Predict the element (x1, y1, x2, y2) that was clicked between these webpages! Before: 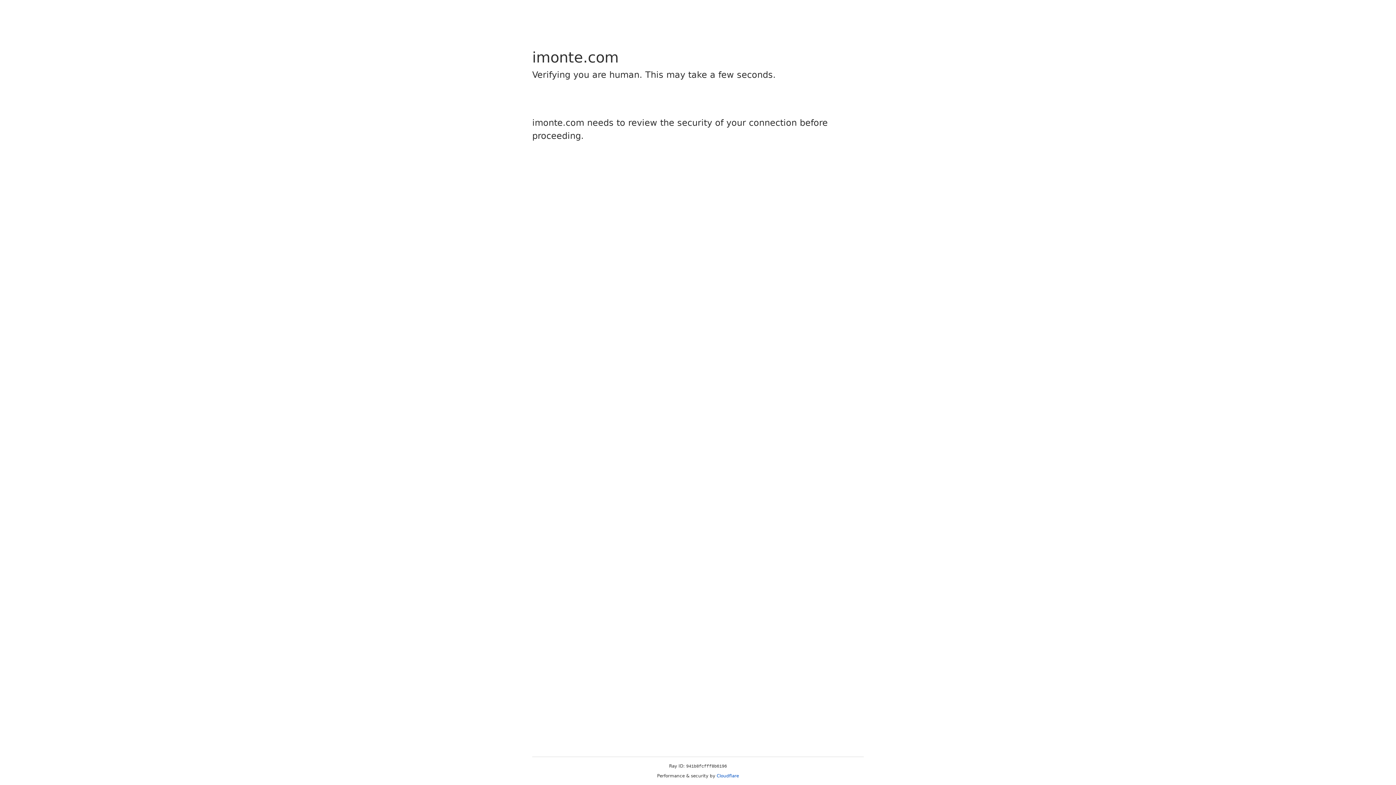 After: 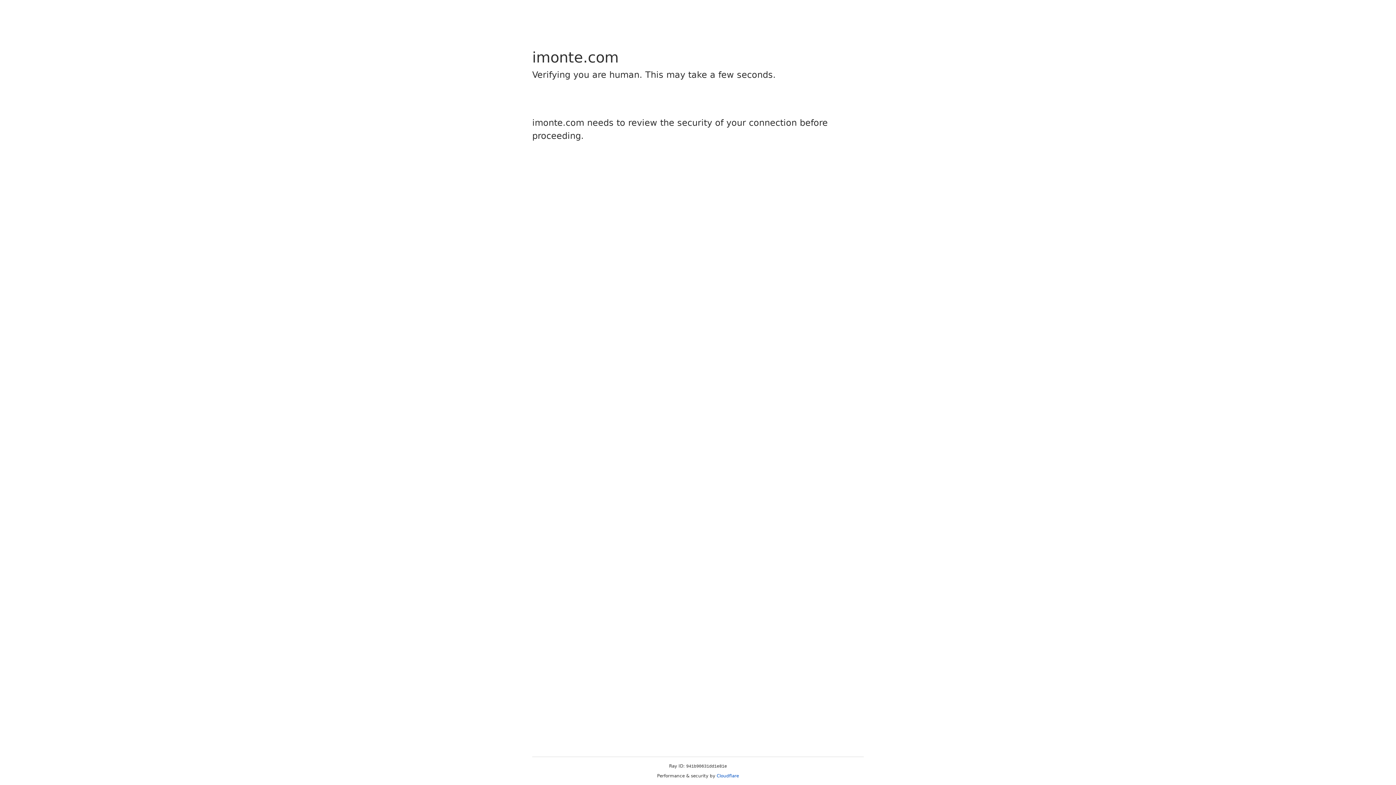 Action: bbox: (716, 773, 739, 778) label: Cloudflare